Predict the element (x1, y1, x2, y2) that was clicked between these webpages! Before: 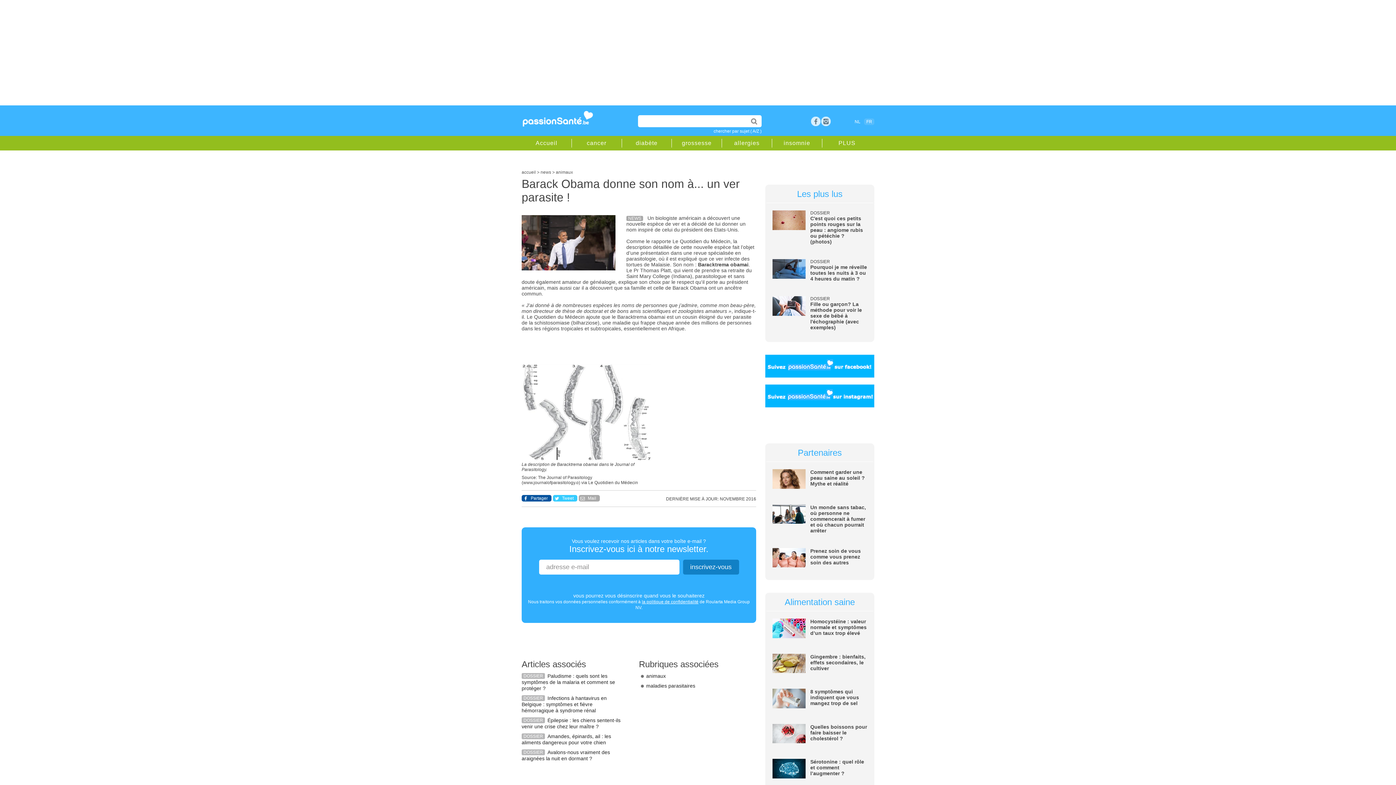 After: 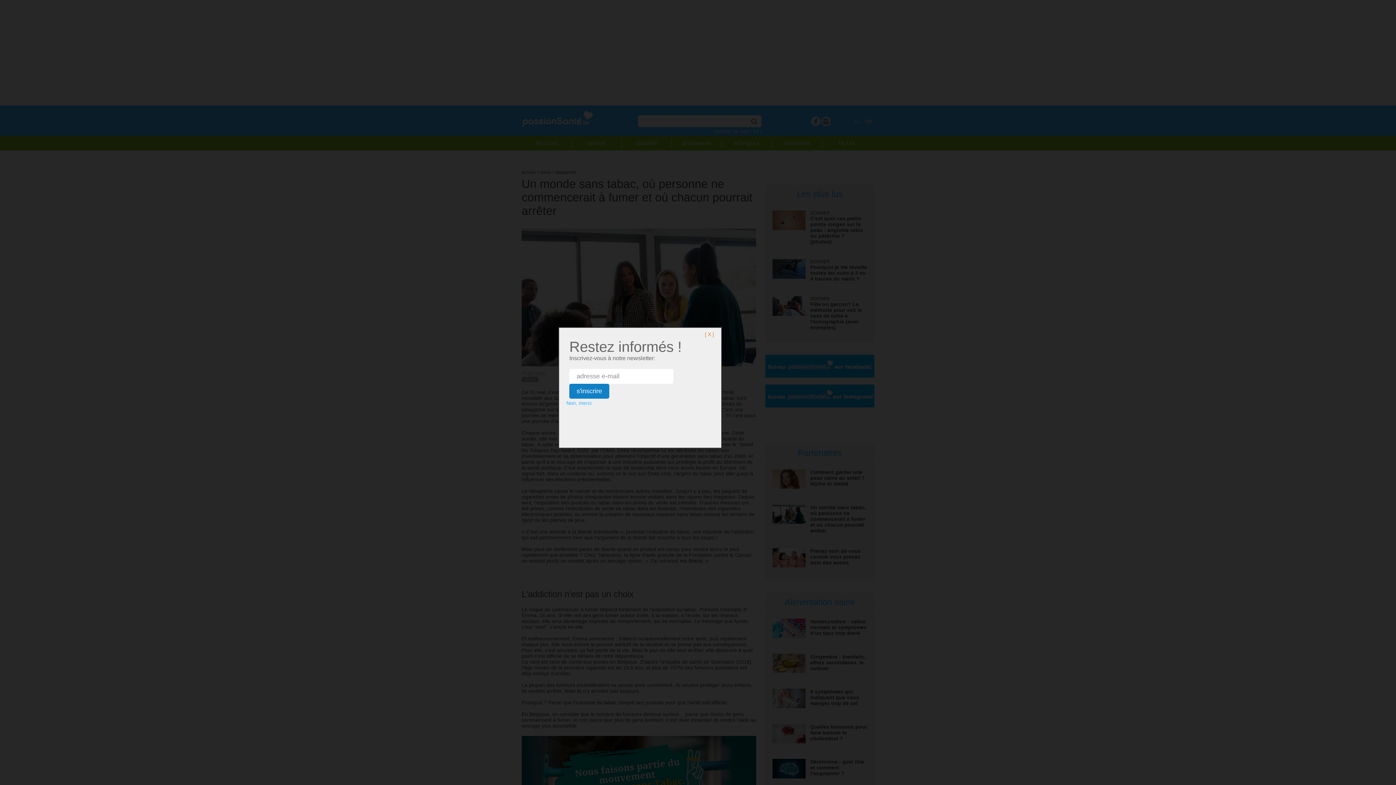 Action: bbox: (772, 519, 805, 525)